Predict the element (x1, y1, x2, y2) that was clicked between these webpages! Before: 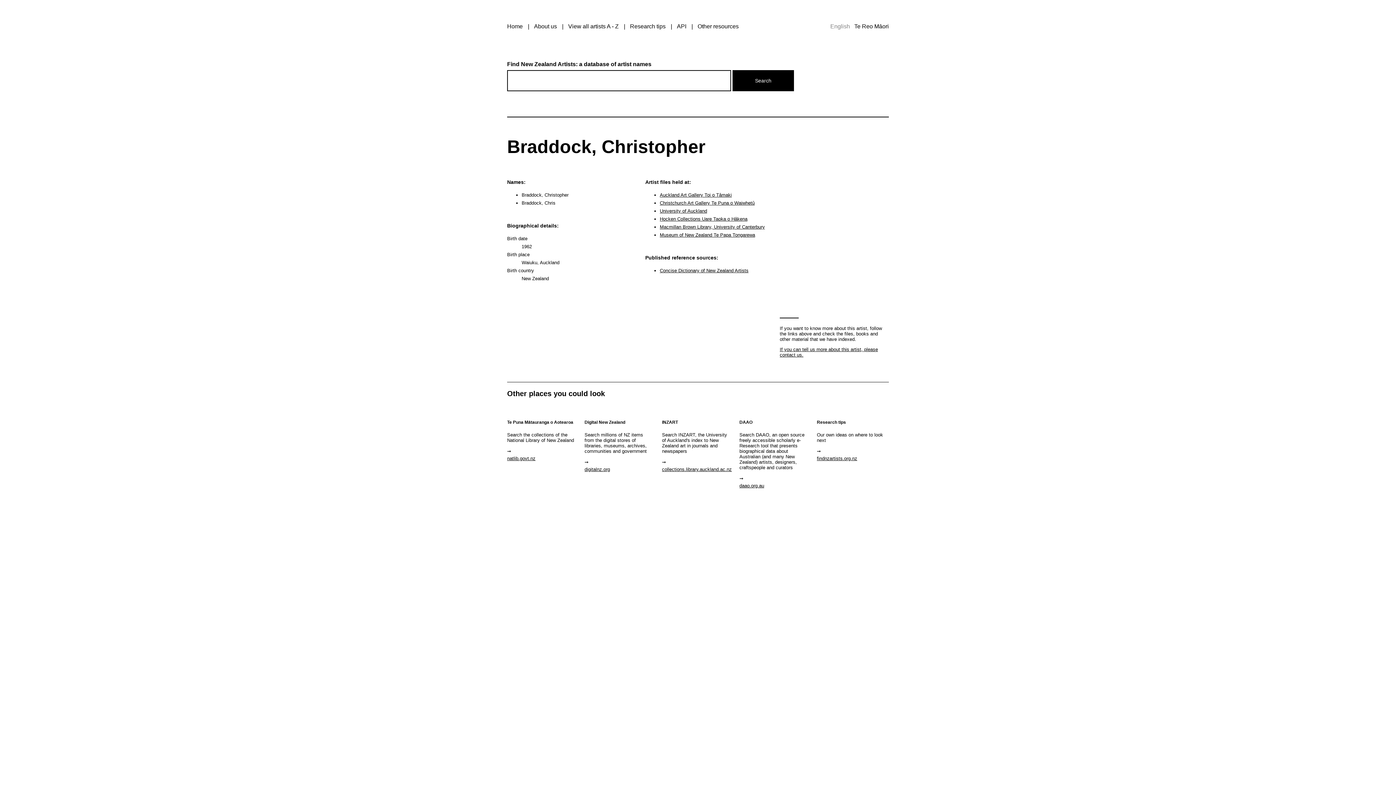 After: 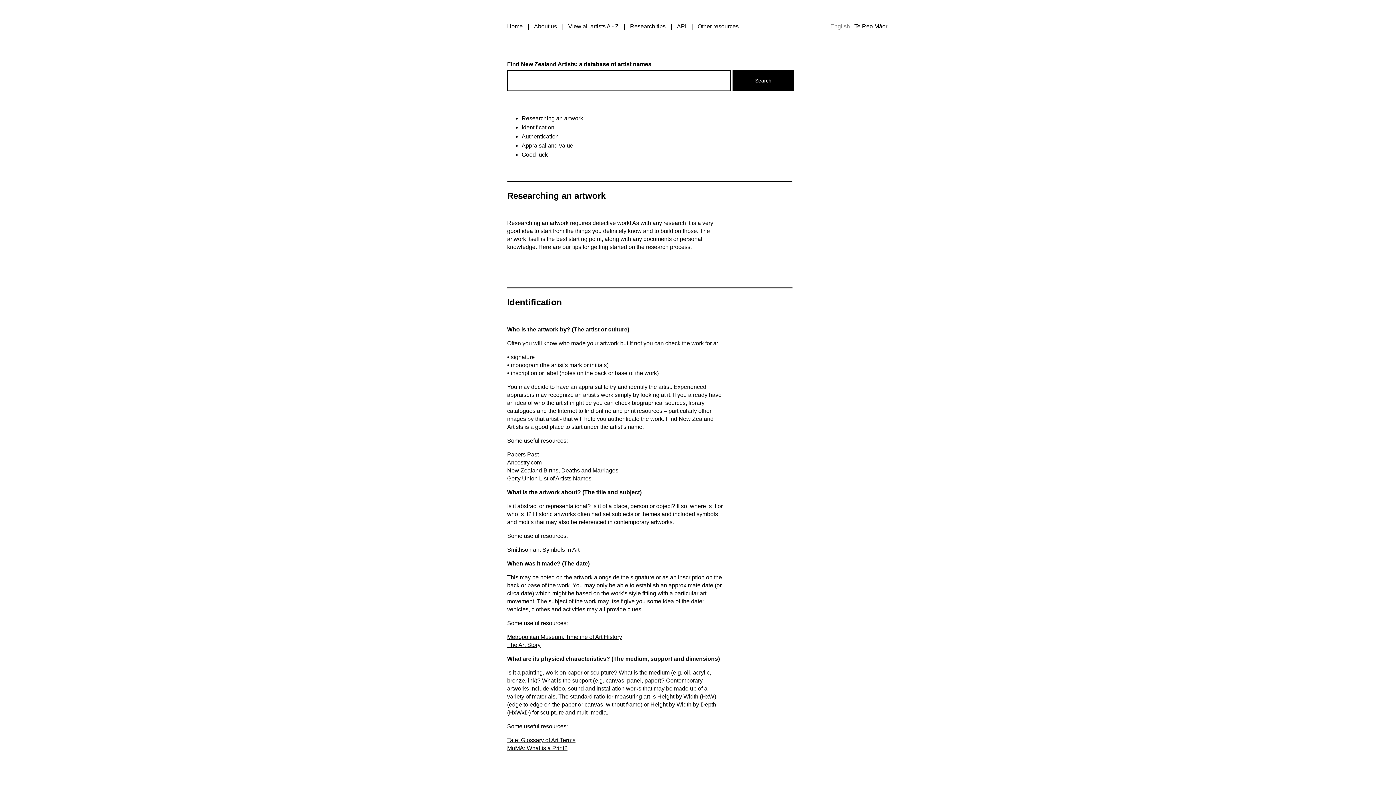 Action: bbox: (817, 455, 857, 461) label: findnzartists.org.nz